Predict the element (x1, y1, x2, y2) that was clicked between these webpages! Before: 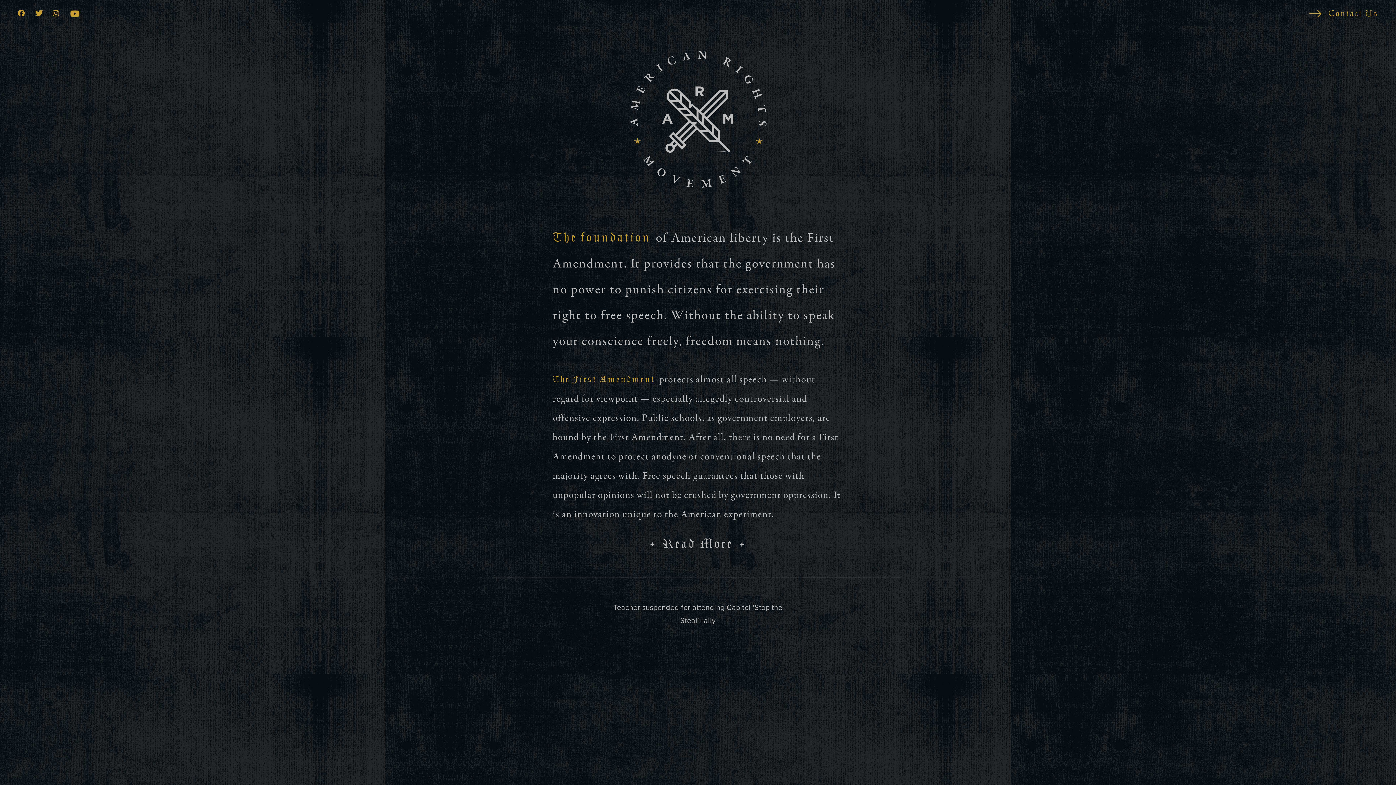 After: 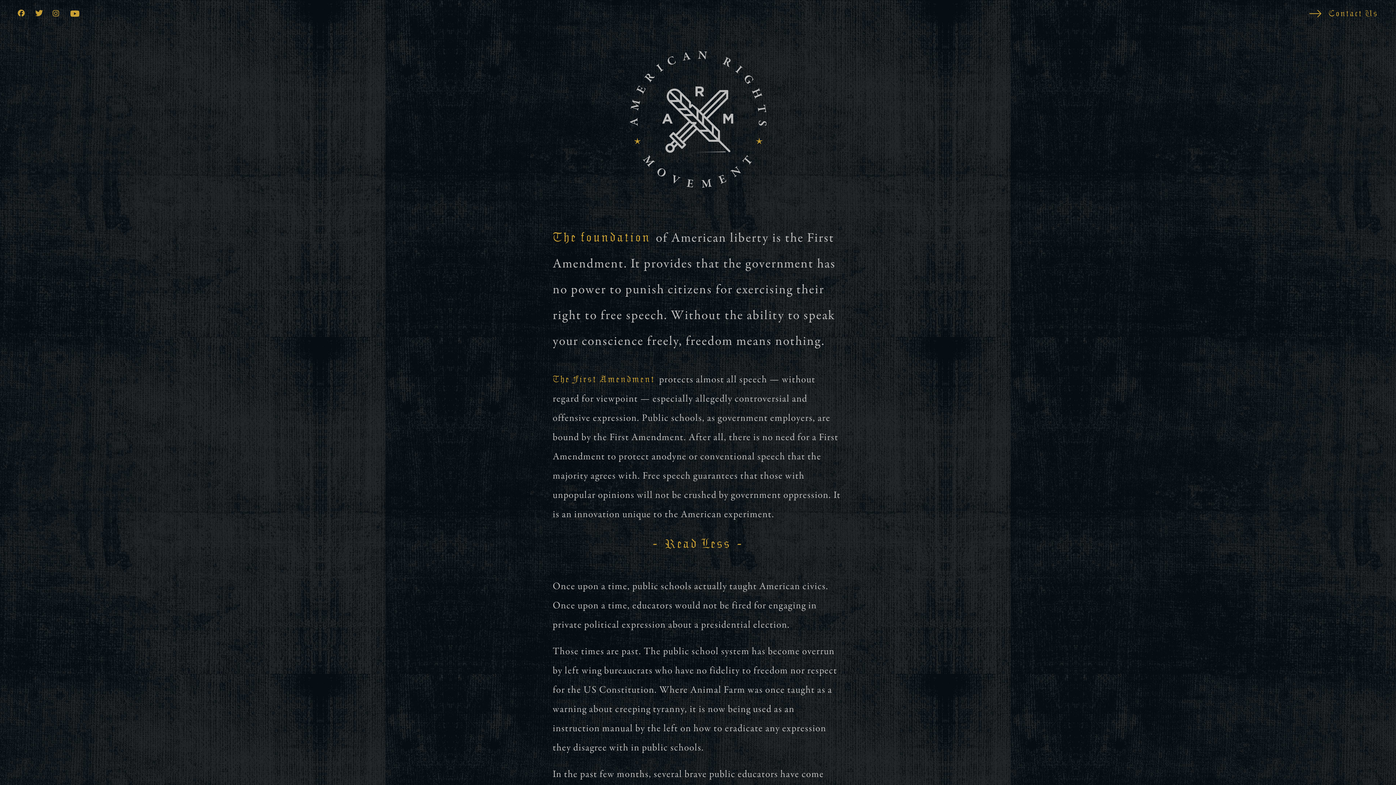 Action: label:  Read   bbox: (496, 533, 900, 553)